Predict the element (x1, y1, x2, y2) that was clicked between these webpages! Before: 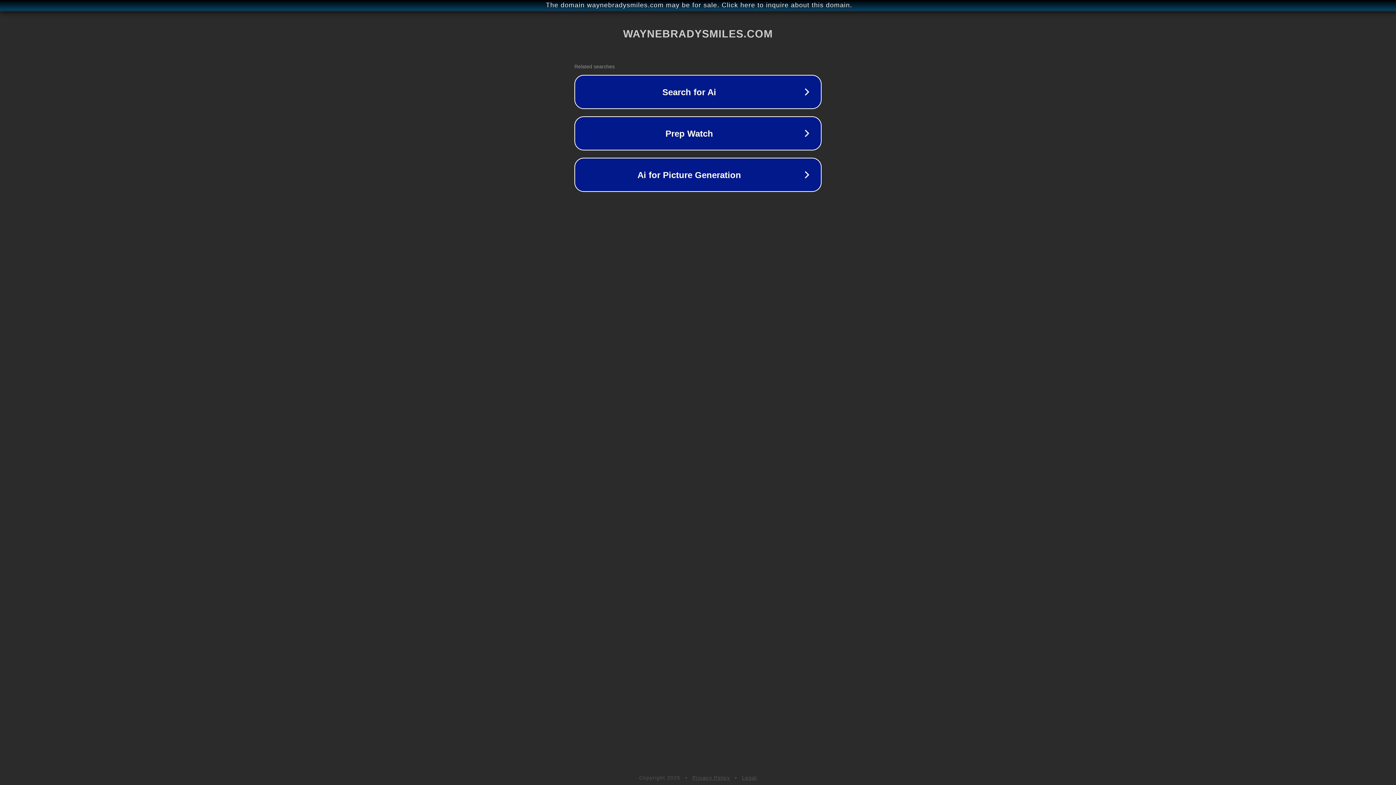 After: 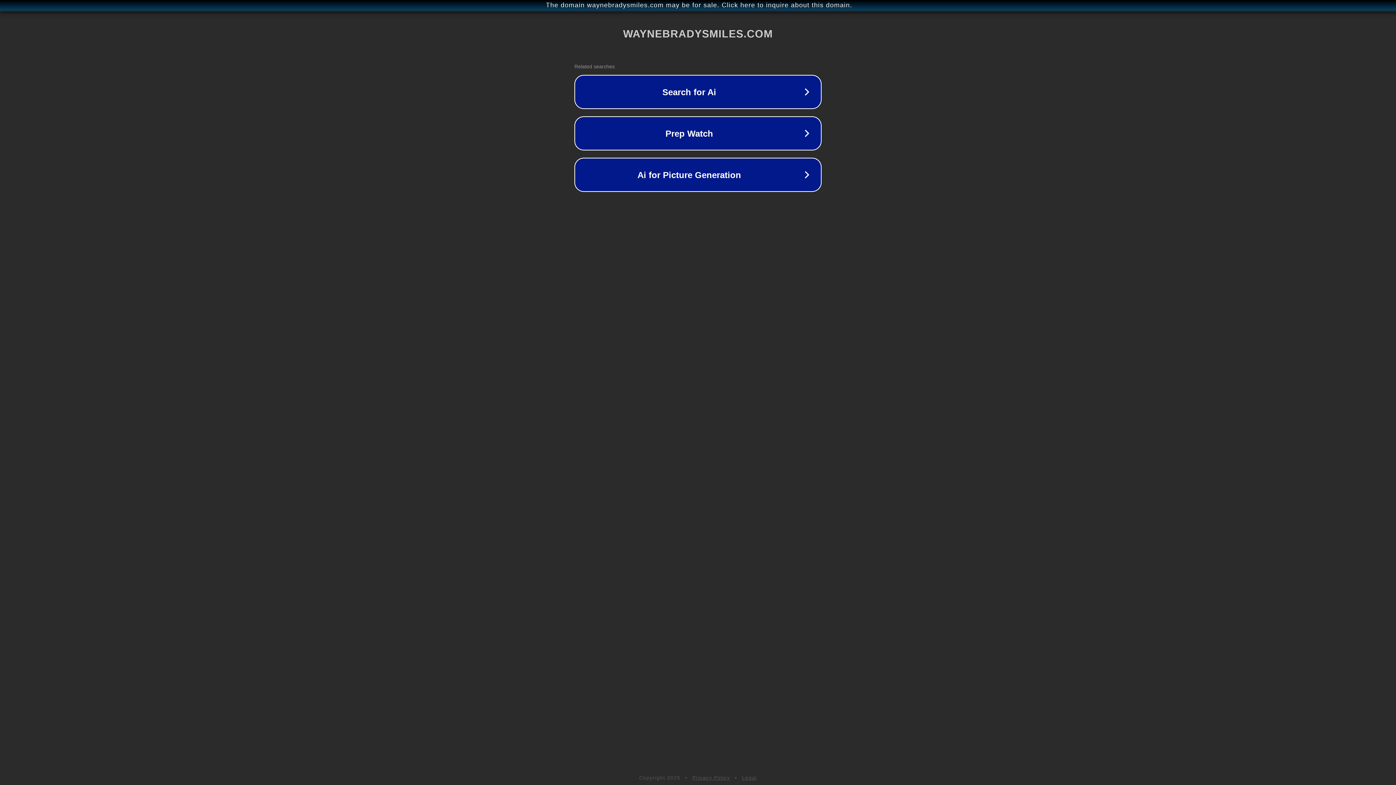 Action: label: Privacy Policy bbox: (692, 775, 730, 781)